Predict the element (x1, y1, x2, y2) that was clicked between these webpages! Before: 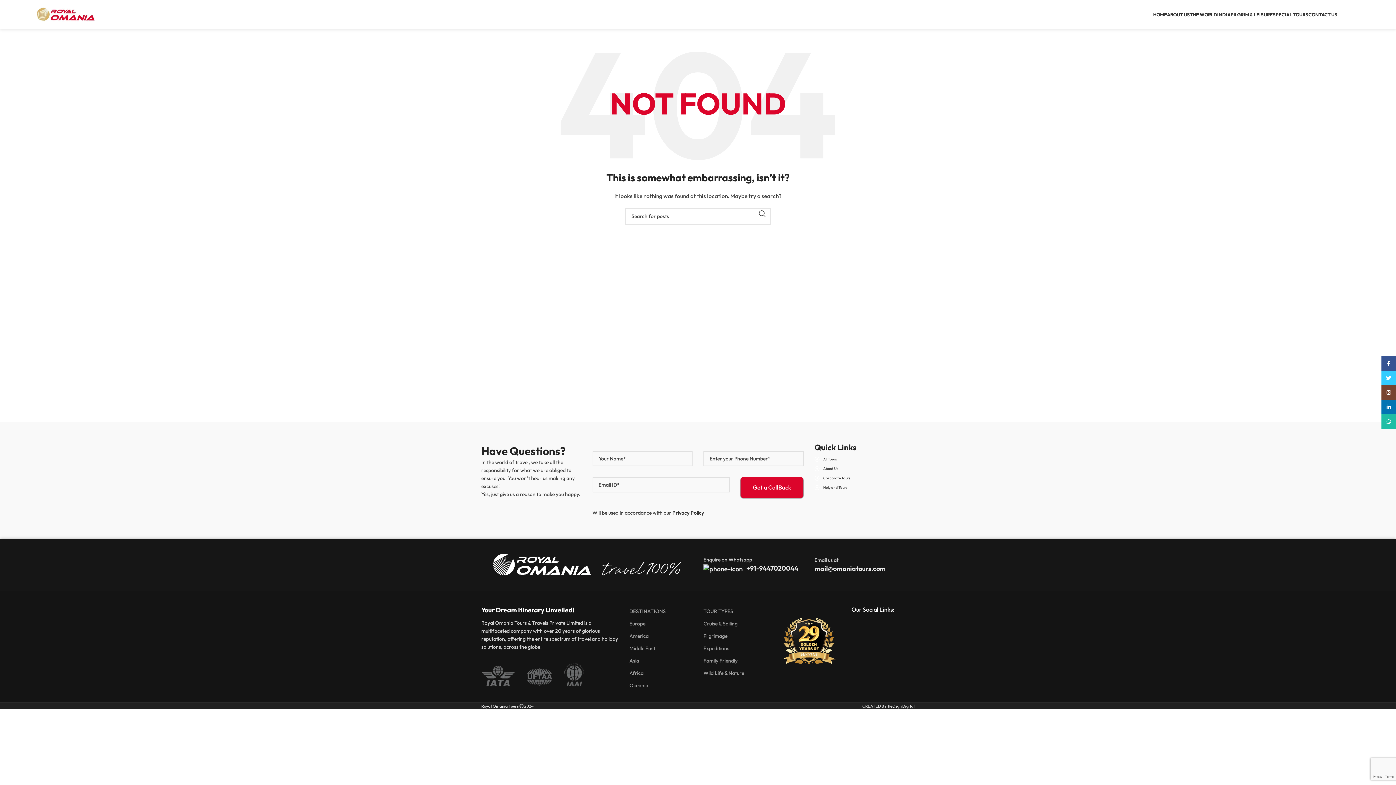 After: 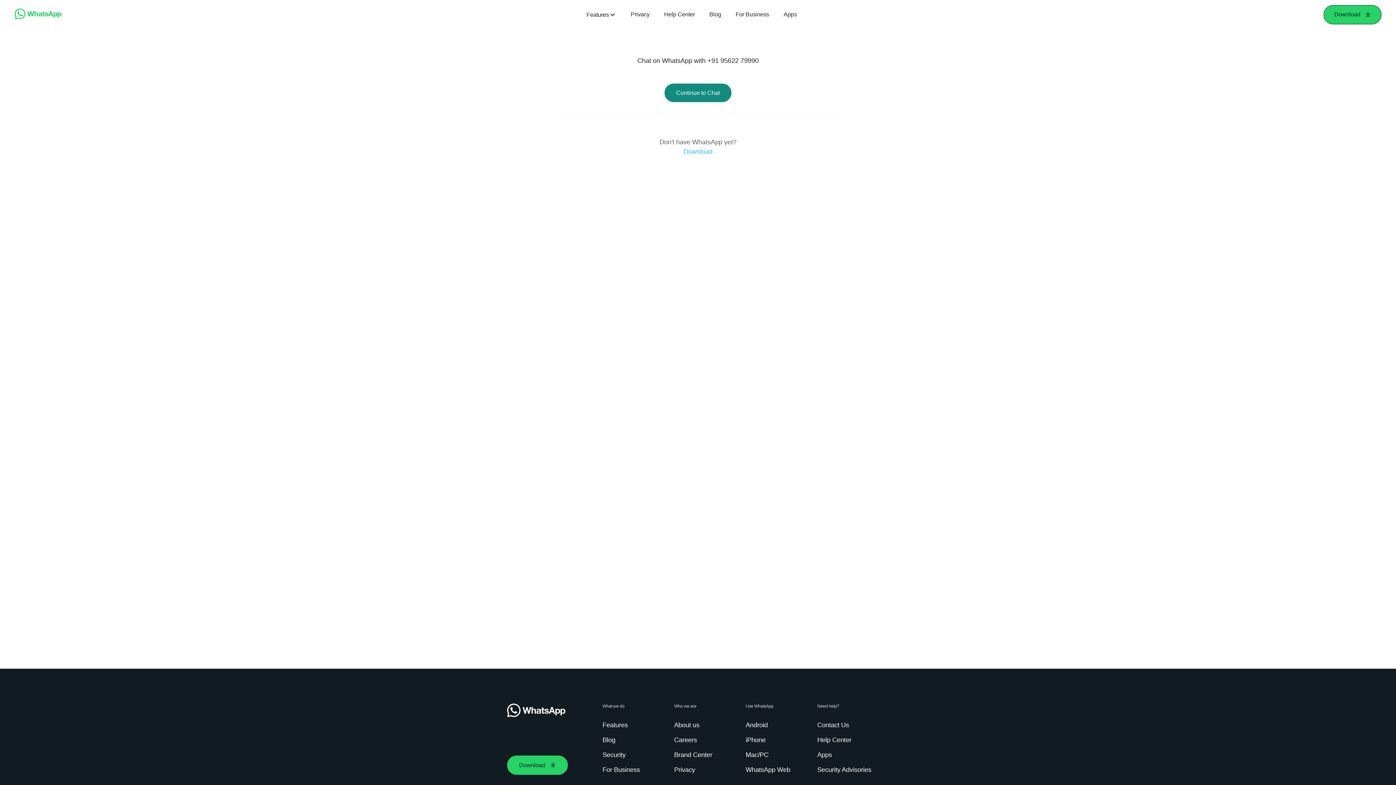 Action: bbox: (703, 564, 746, 572)